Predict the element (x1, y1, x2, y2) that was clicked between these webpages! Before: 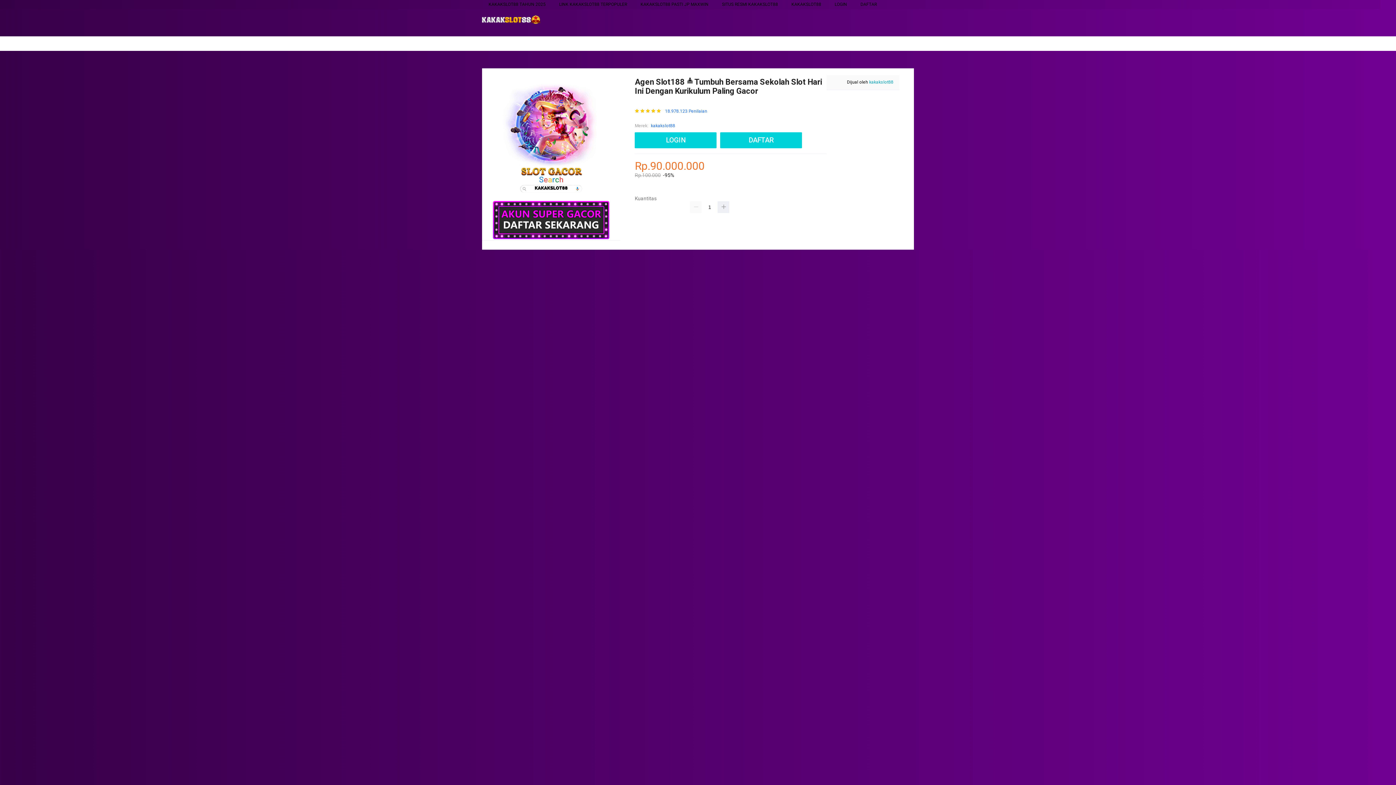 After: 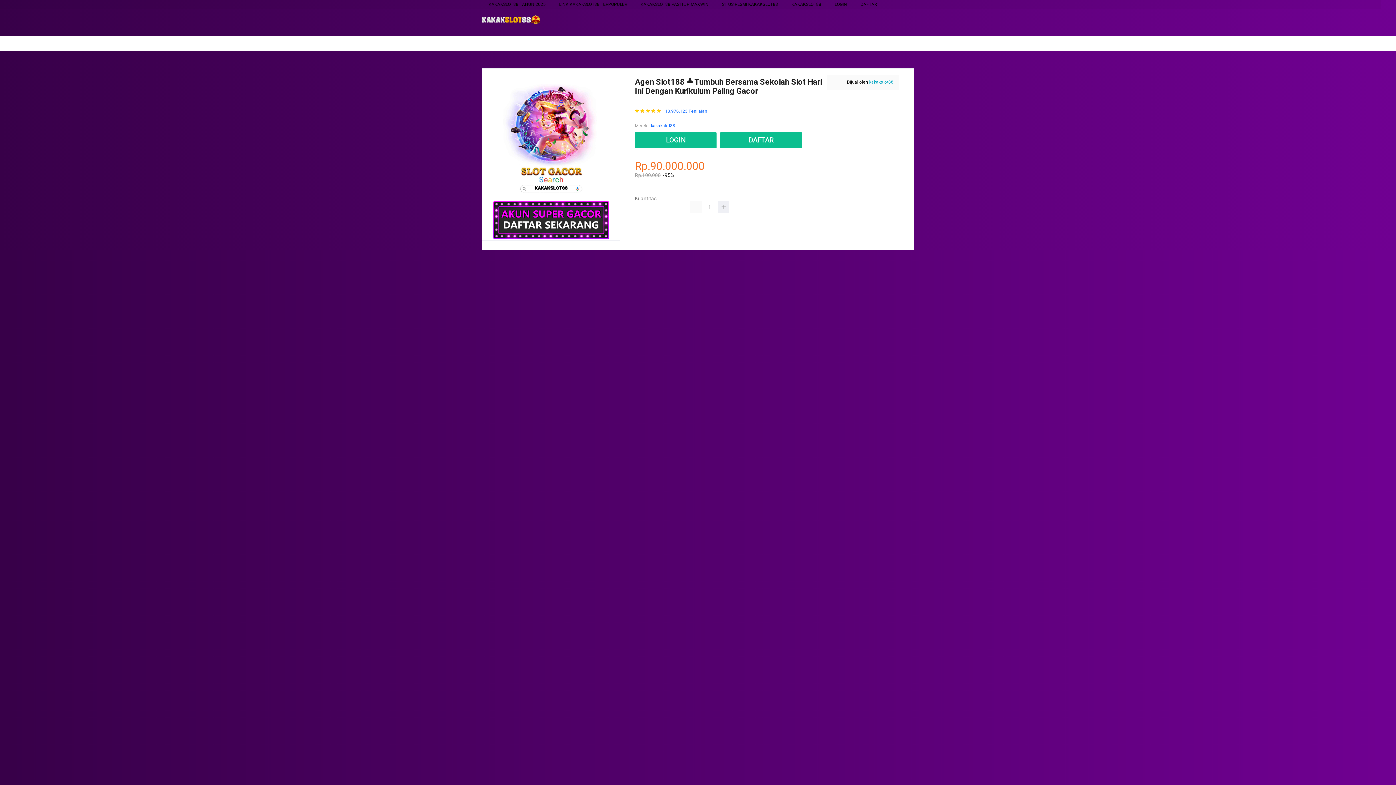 Action: label: LINK KAKAKSLOT88 TERPOPULER bbox: (559, 1, 627, 6)